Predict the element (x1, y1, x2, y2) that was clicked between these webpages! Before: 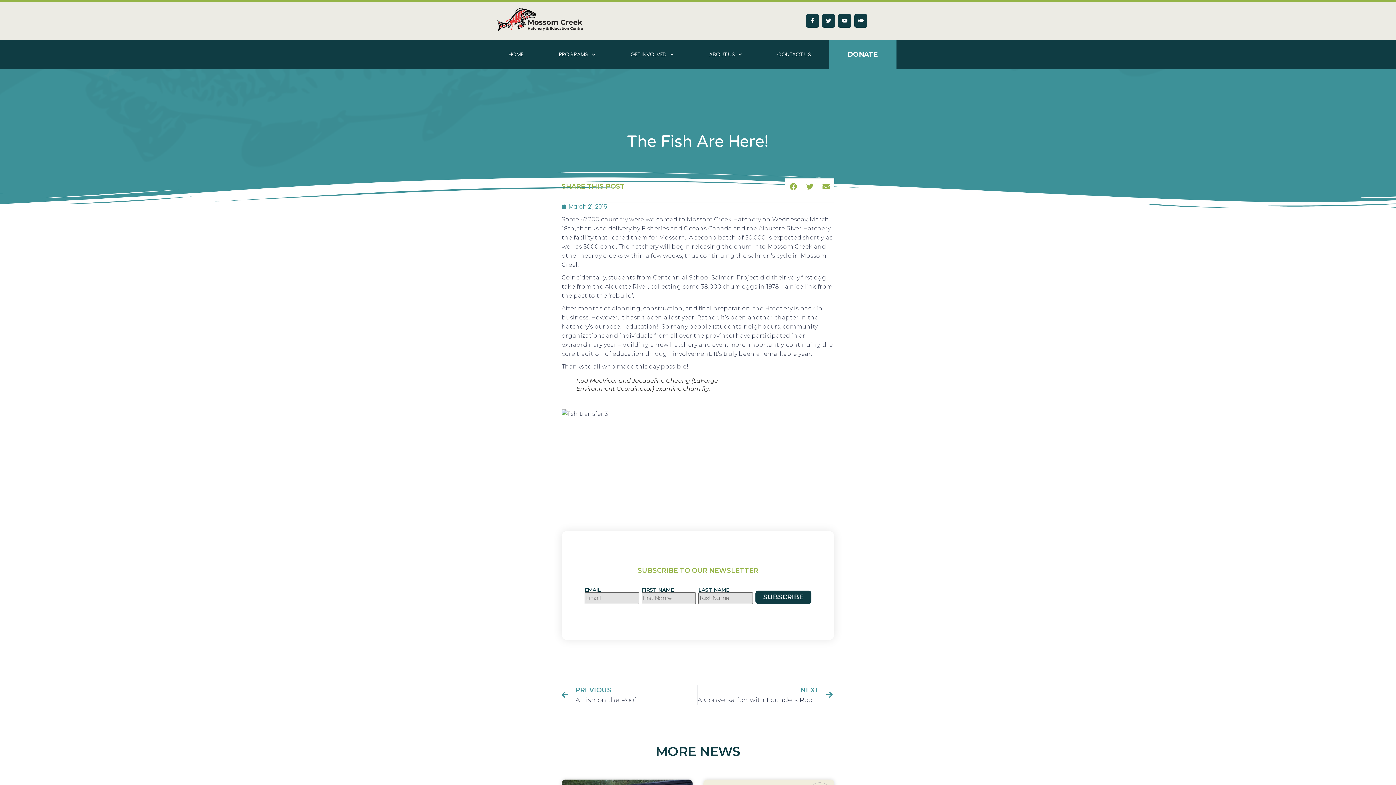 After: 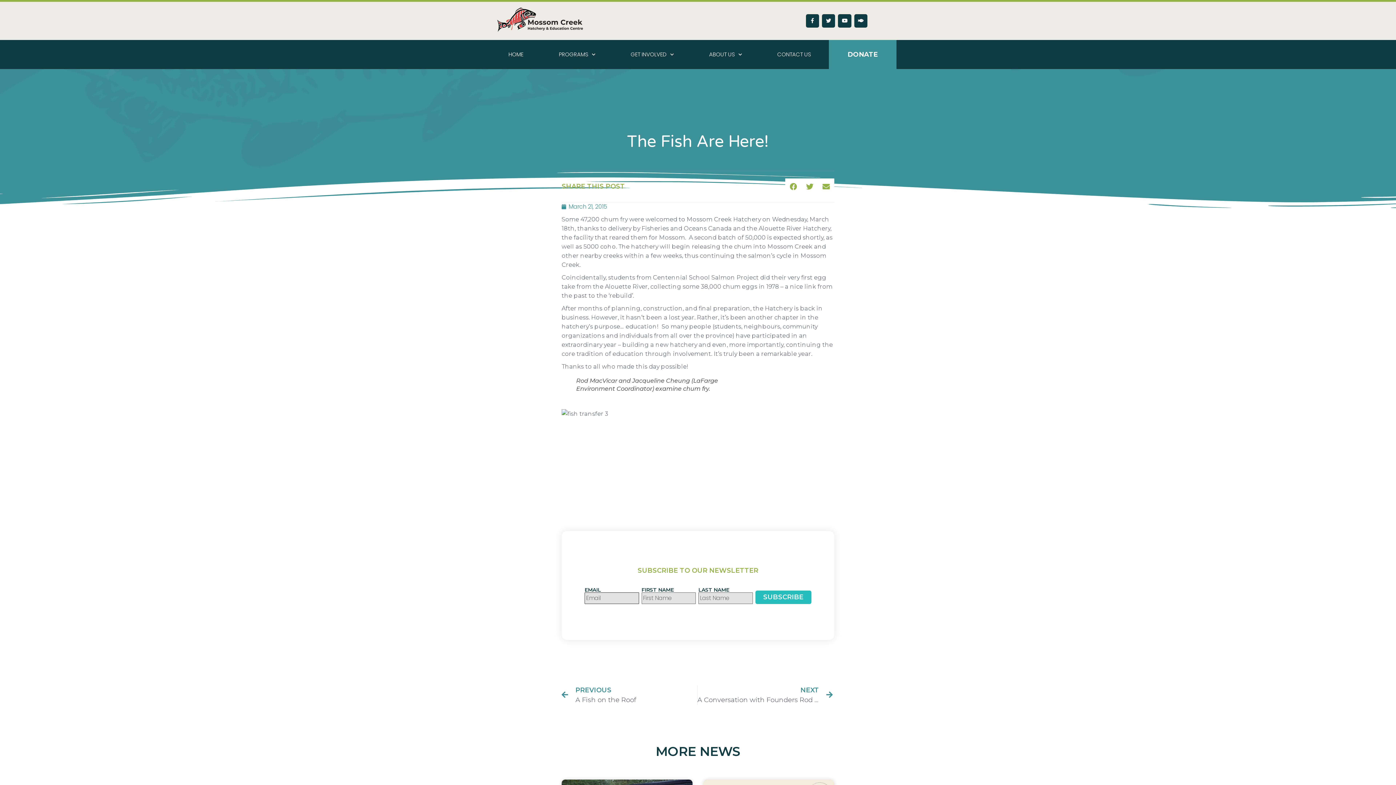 Action: label: SUBSCRIBE bbox: (755, 590, 811, 604)